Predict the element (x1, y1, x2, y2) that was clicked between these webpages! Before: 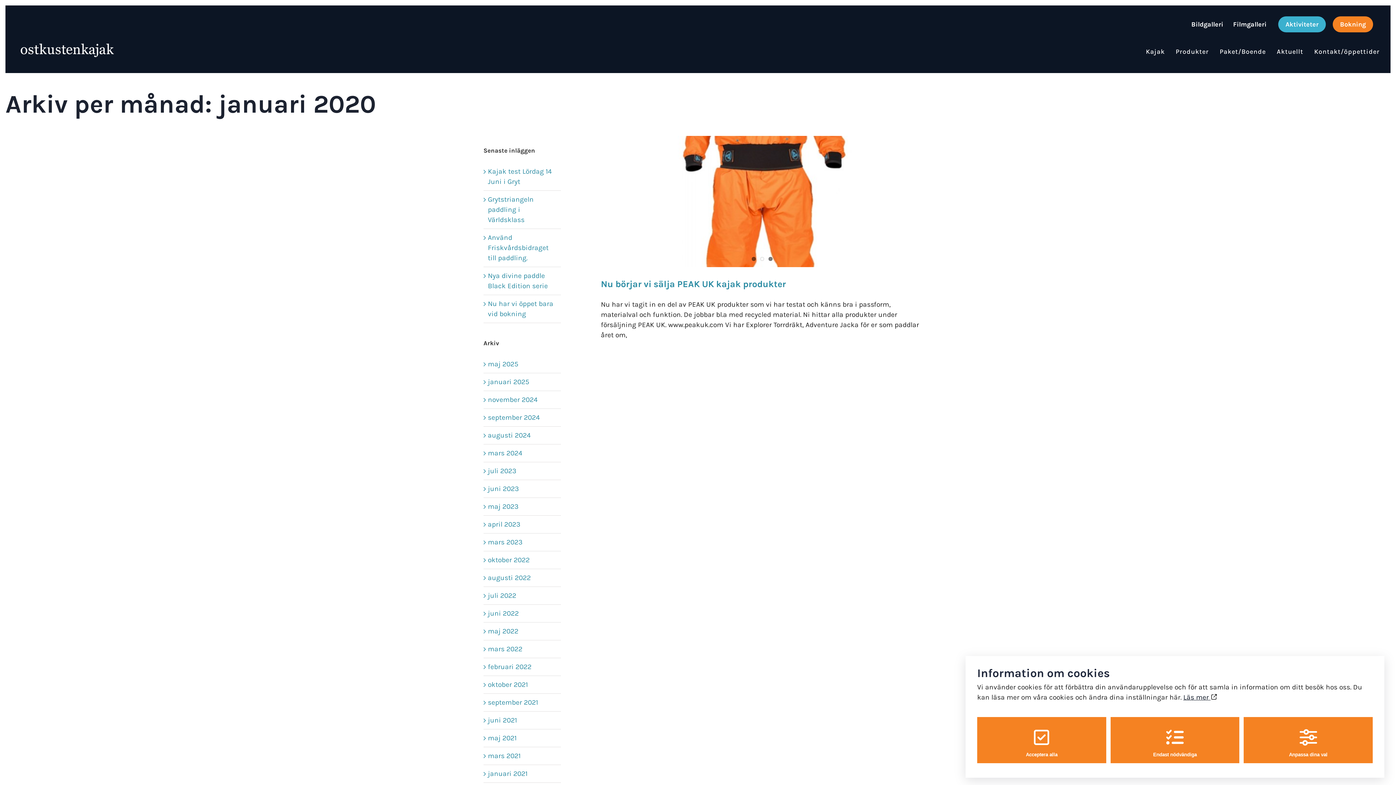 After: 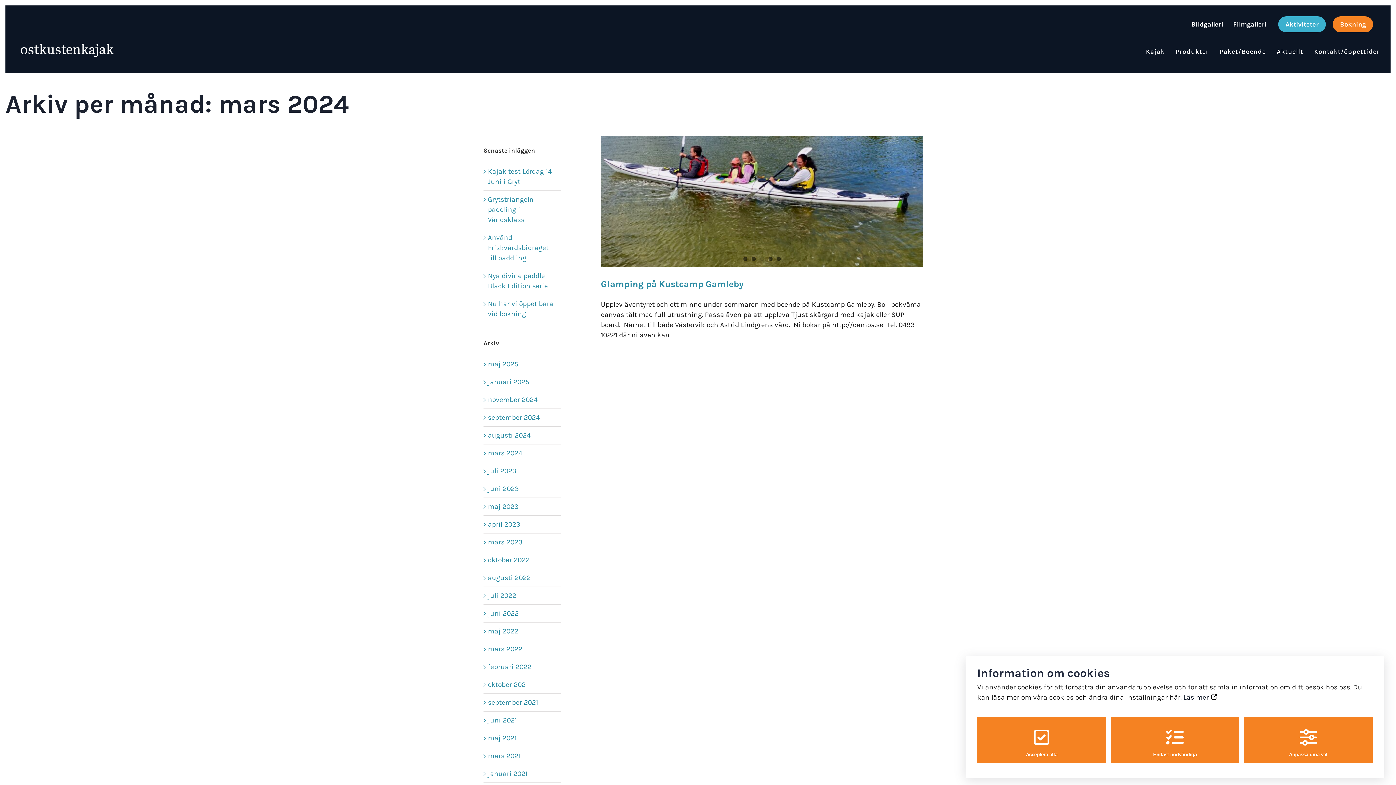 Action: label: mars 2024 bbox: (488, 449, 522, 457)